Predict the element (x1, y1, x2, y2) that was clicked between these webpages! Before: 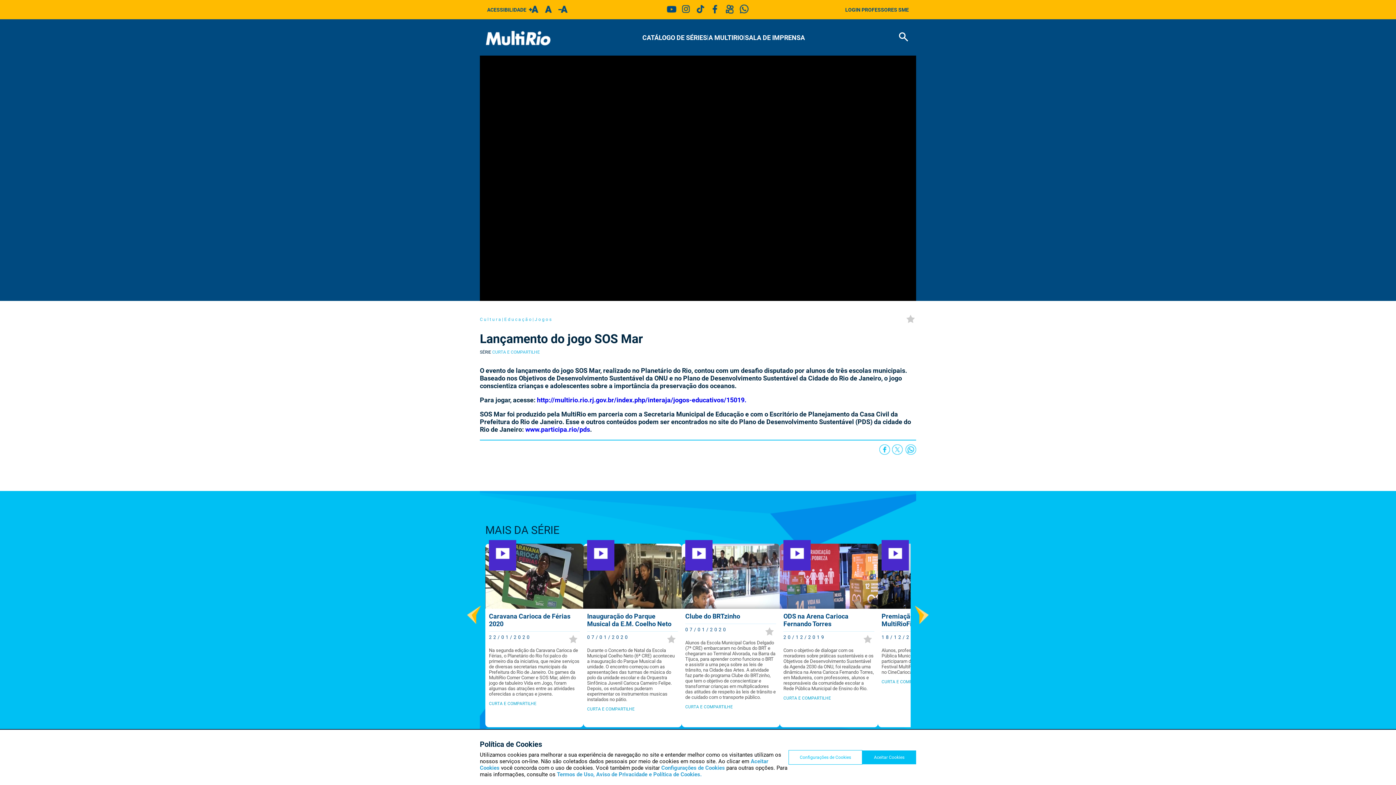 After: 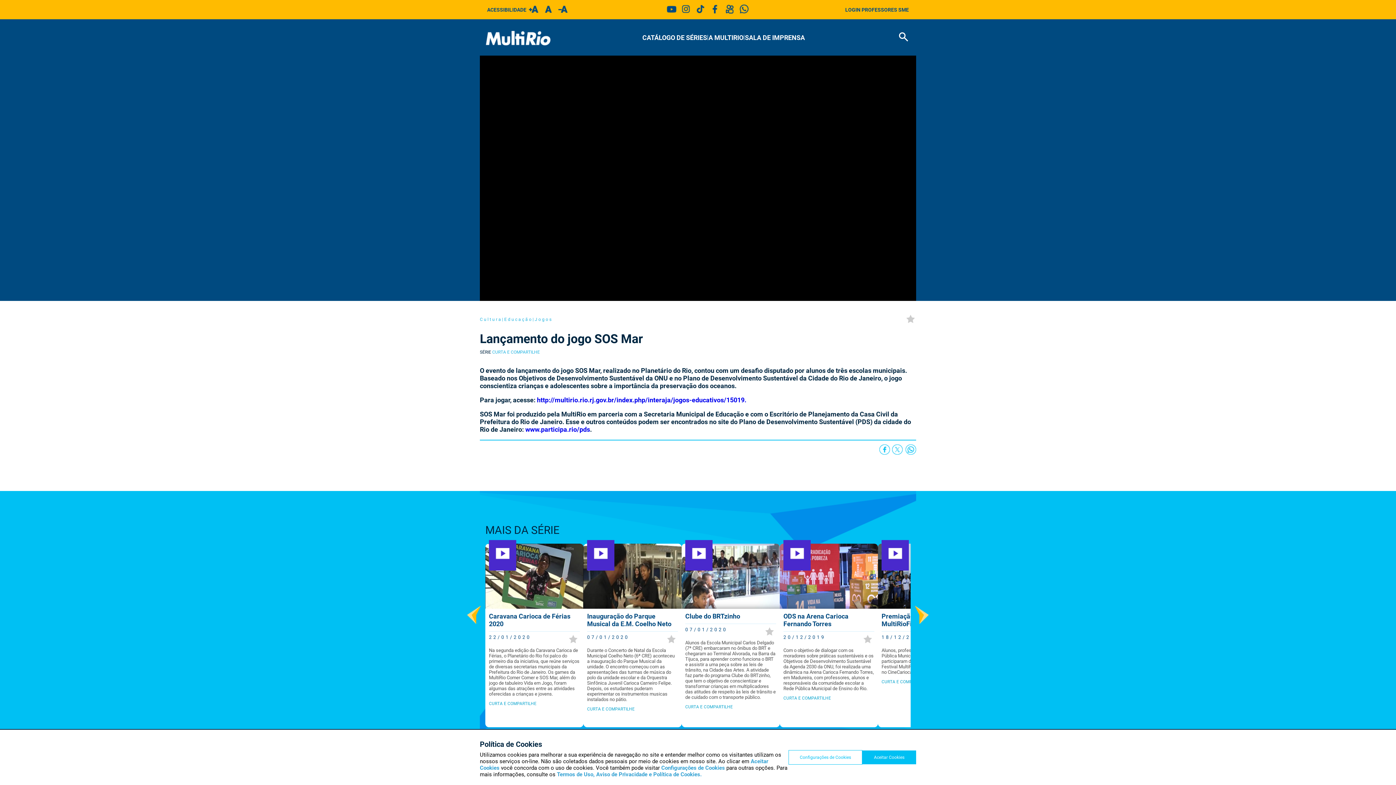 Action: bbox: (467, 619, 481, 625)